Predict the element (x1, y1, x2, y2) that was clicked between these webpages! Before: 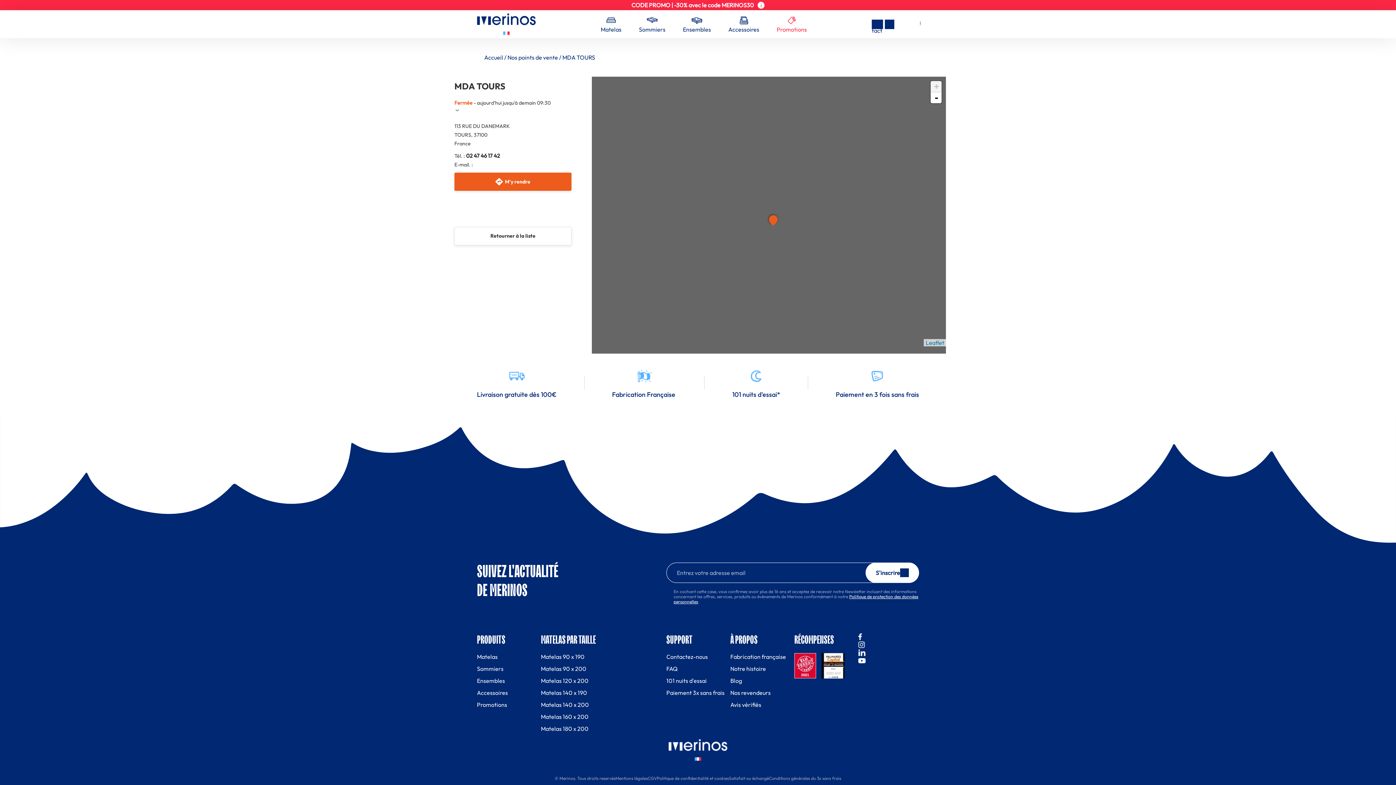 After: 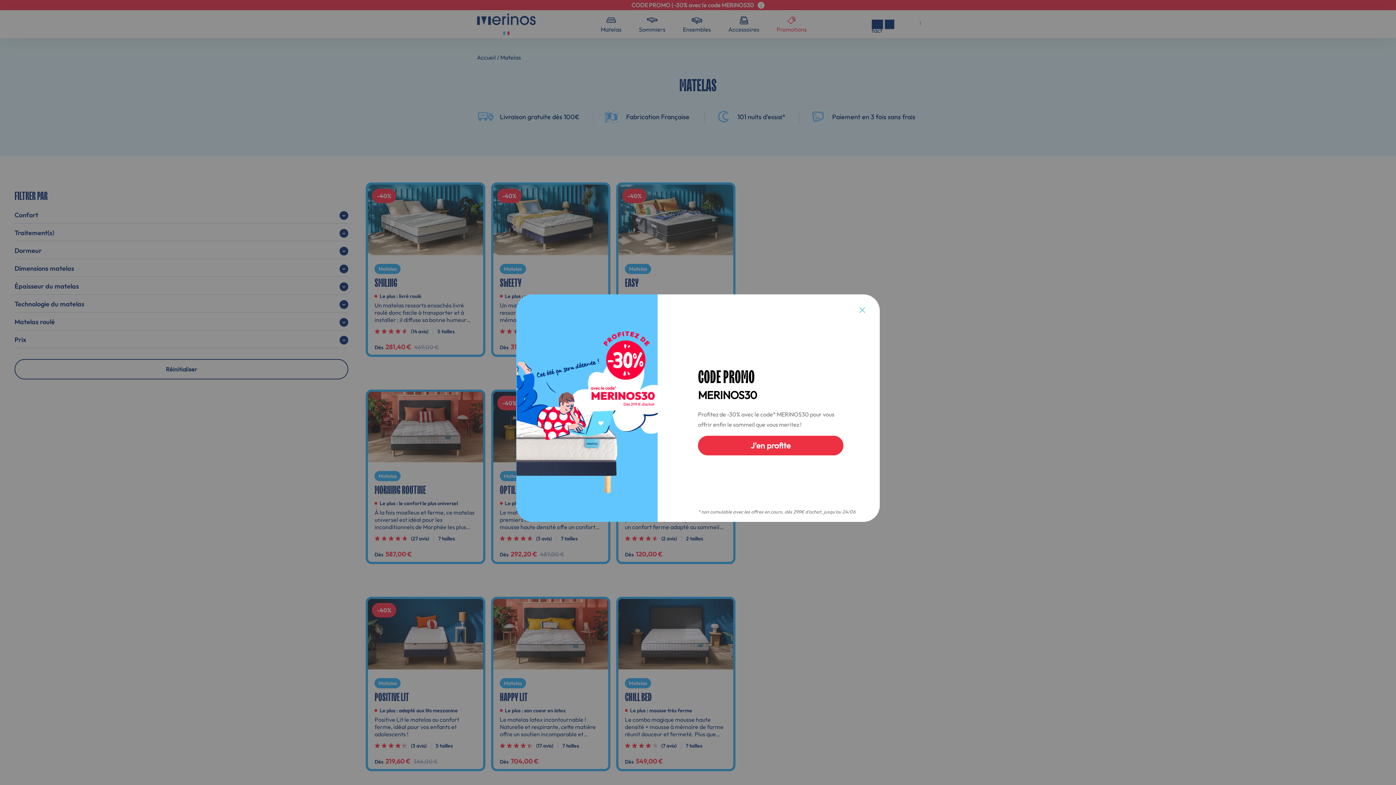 Action: bbox: (592, 10, 630, 38) label: Matelas